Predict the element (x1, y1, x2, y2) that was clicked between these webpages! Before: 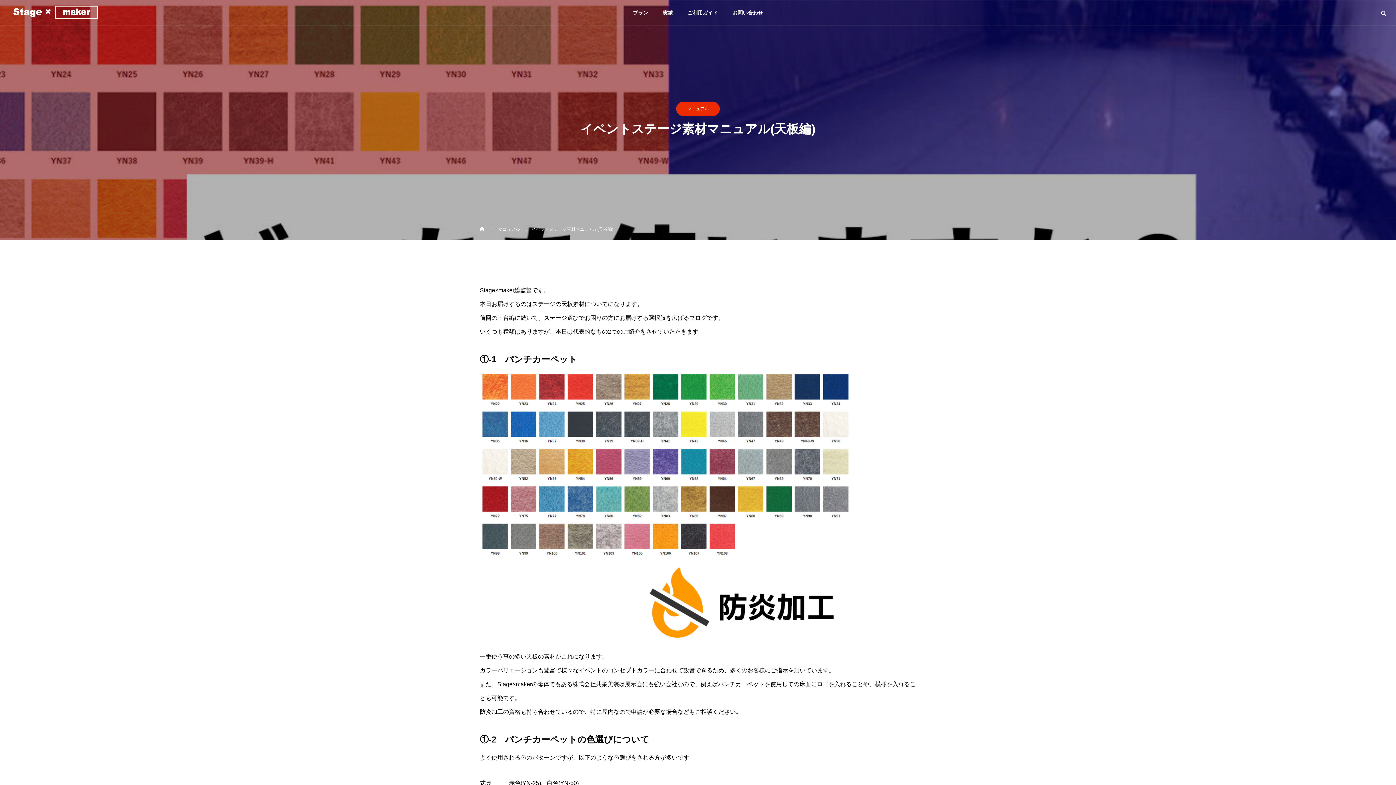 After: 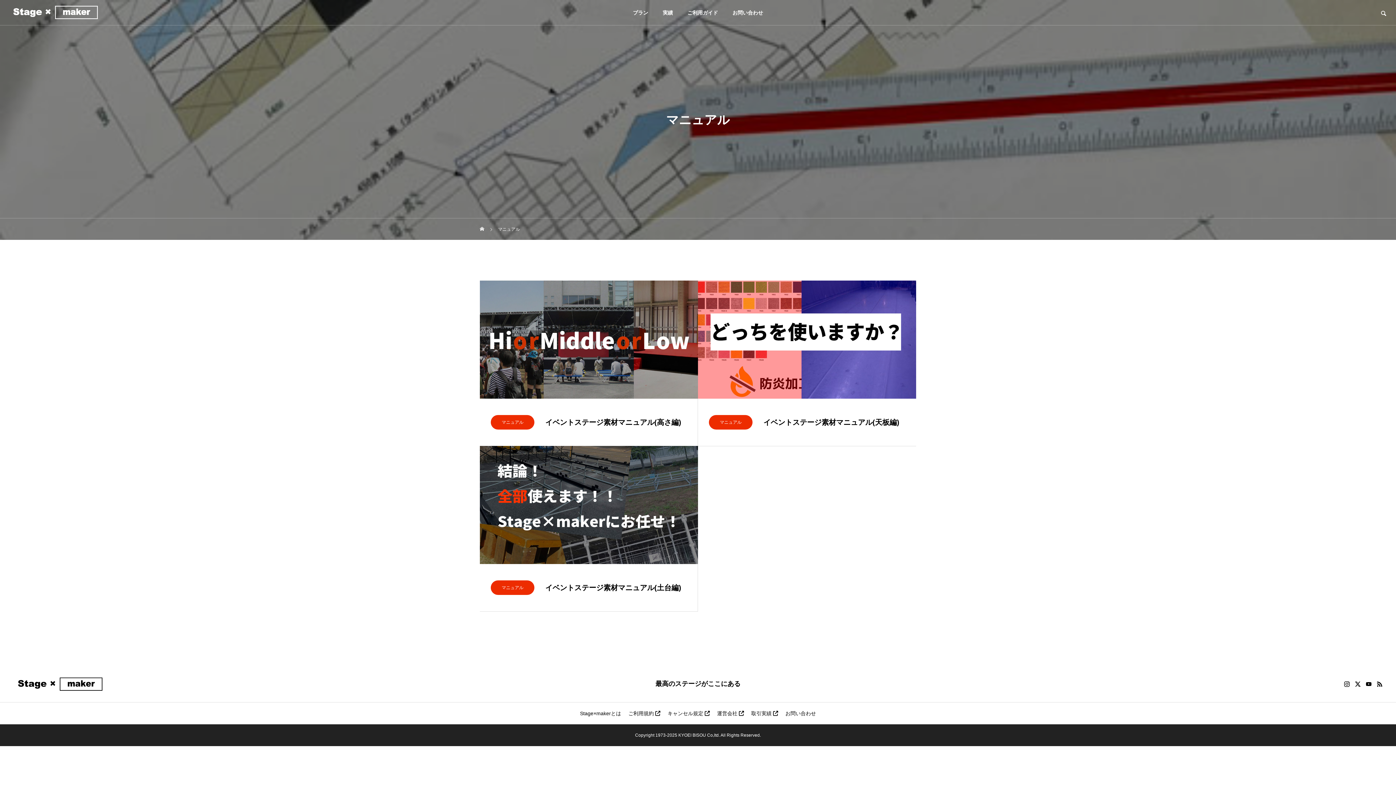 Action: label: マニュアル bbox: (676, 101, 720, 116)